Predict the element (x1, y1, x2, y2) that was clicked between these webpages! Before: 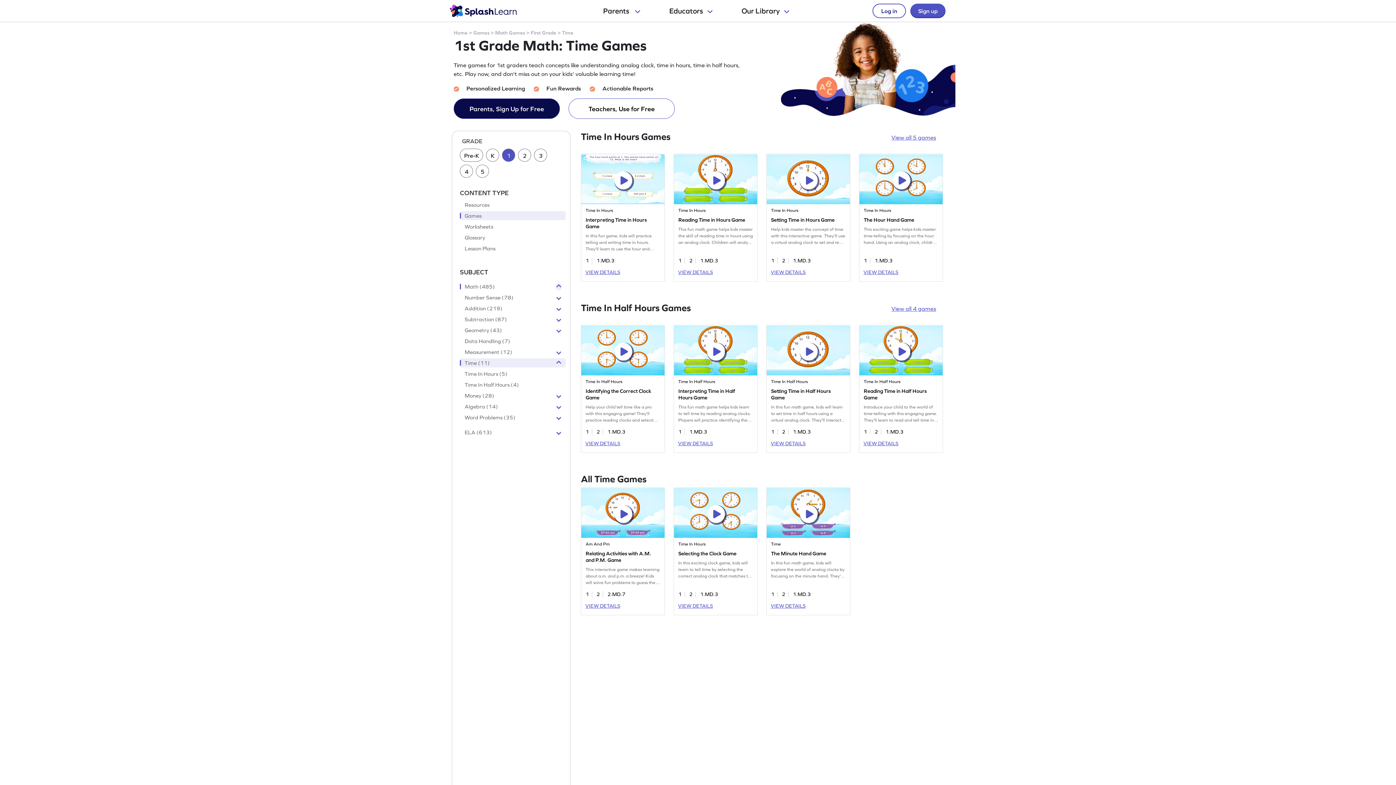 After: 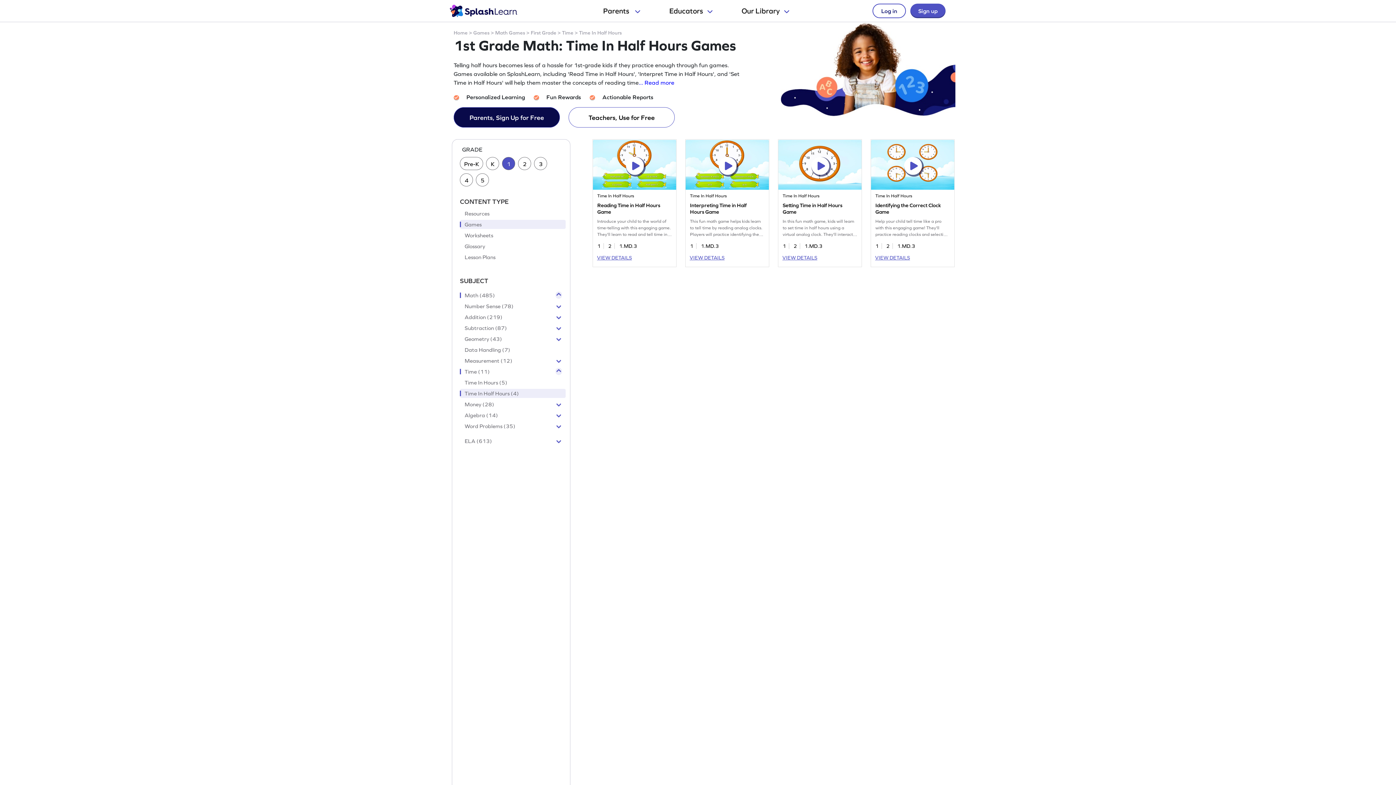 Action: label: Time In Half Hours (4) bbox: (460, 382, 555, 387)